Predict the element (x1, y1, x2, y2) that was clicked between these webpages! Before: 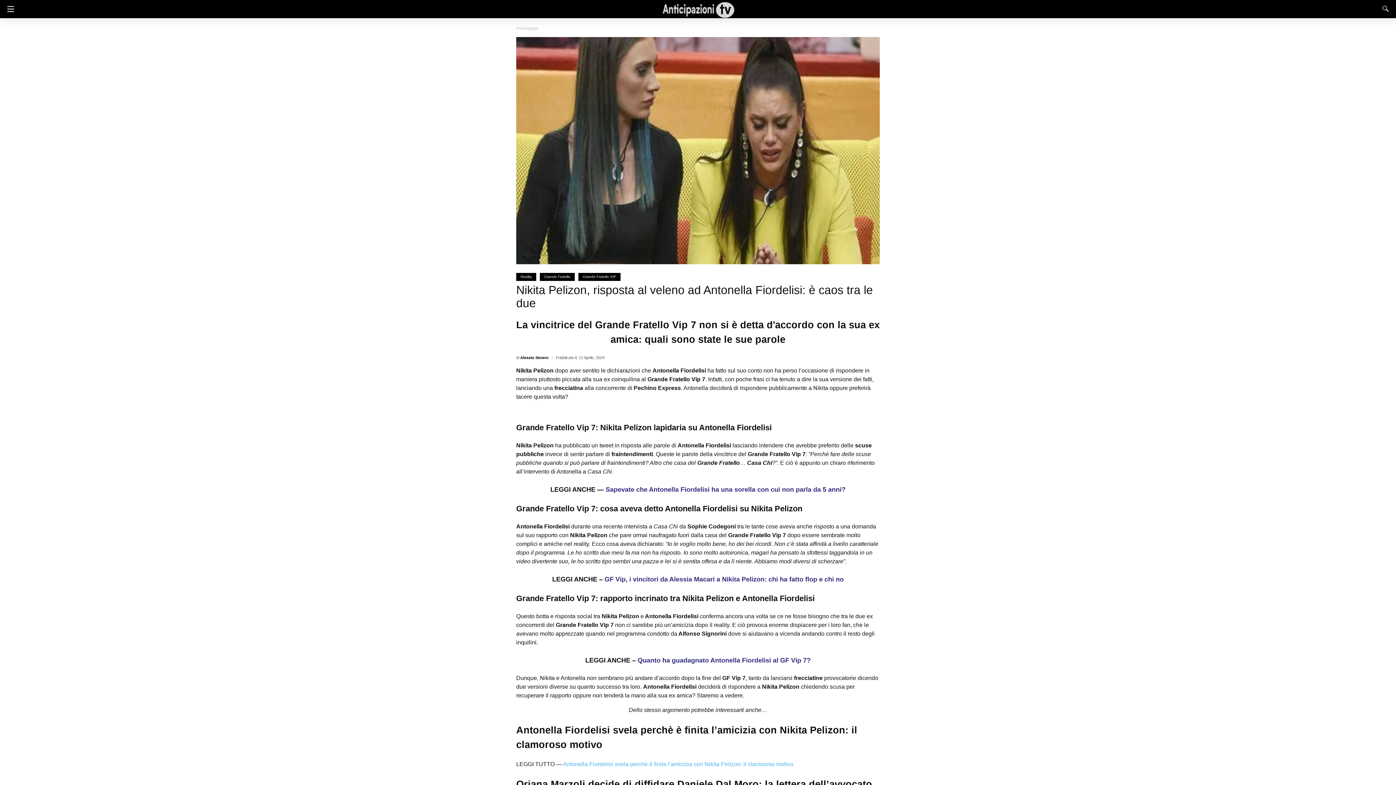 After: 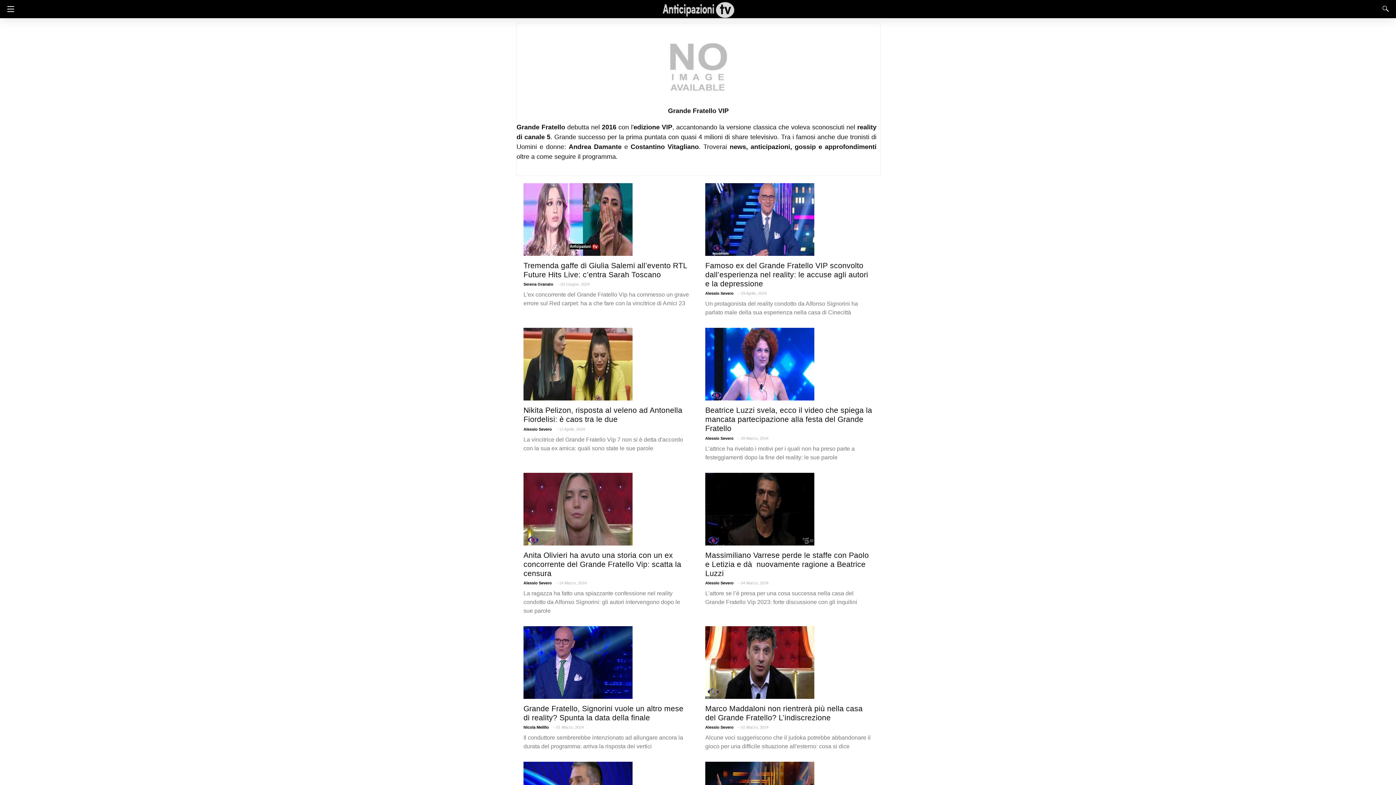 Action: label: Grande Fratello VIP bbox: (580, 273, 618, 280)